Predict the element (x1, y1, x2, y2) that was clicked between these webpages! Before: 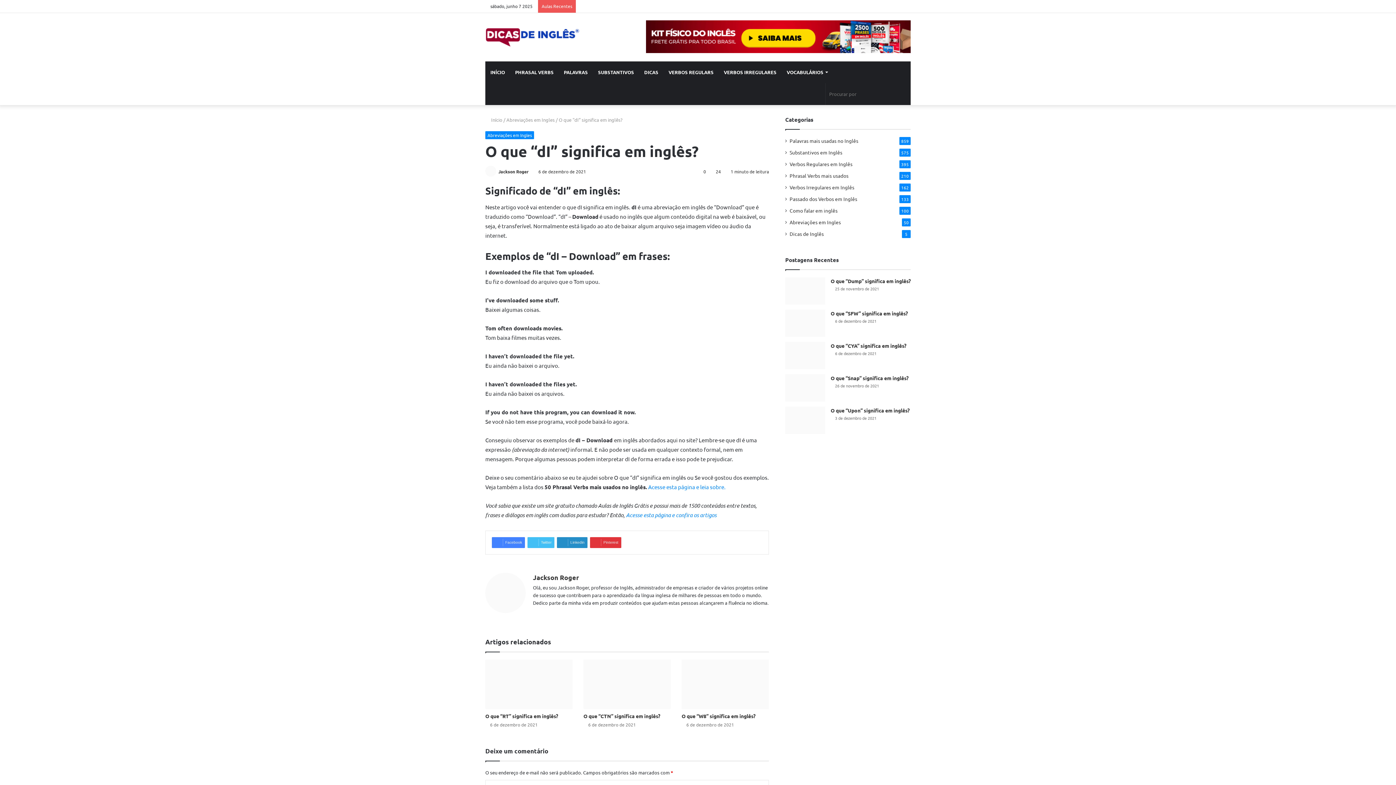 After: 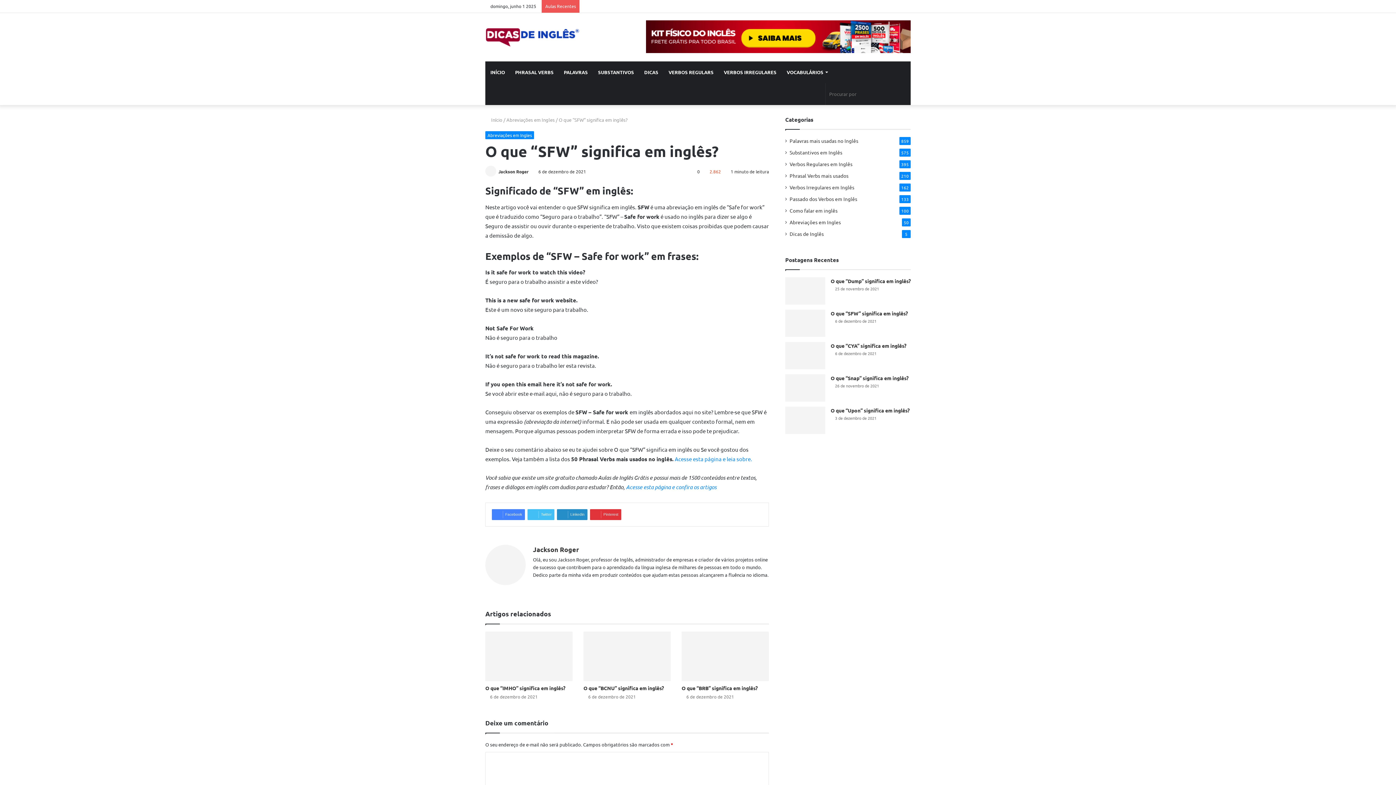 Action: bbox: (785, 309, 825, 337) label: O que “SFW” significa em inglês?